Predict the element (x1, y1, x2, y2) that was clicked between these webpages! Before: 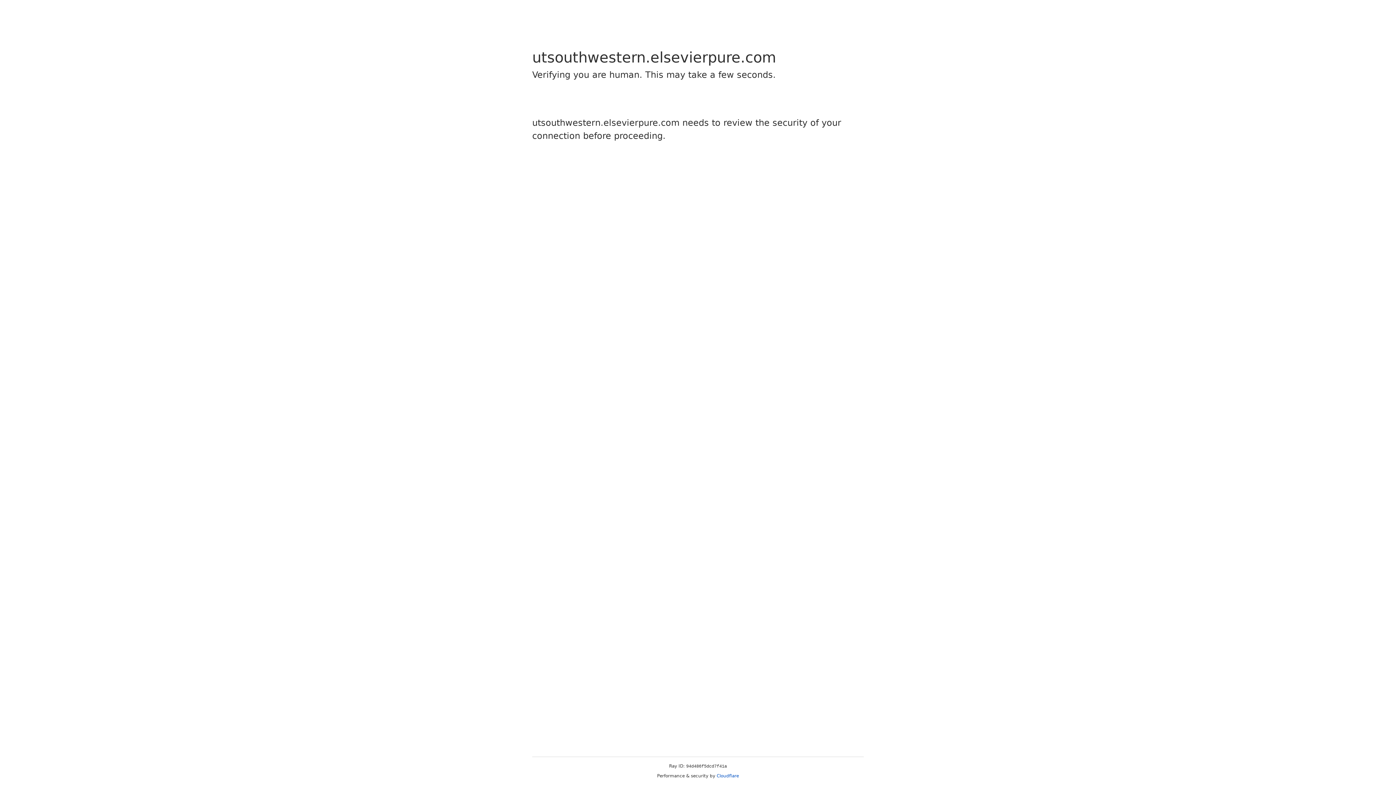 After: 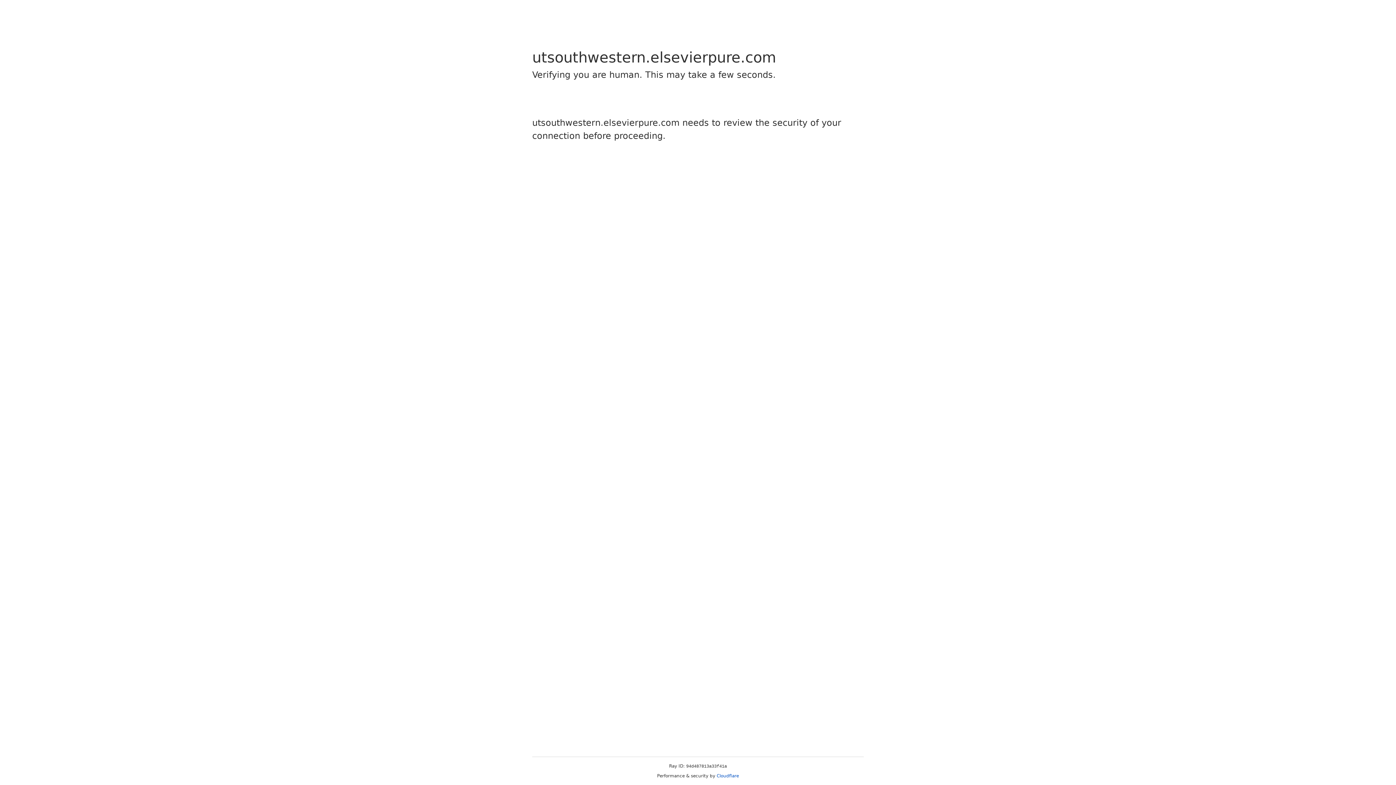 Action: bbox: (716, 773, 739, 778) label: Cloudflare